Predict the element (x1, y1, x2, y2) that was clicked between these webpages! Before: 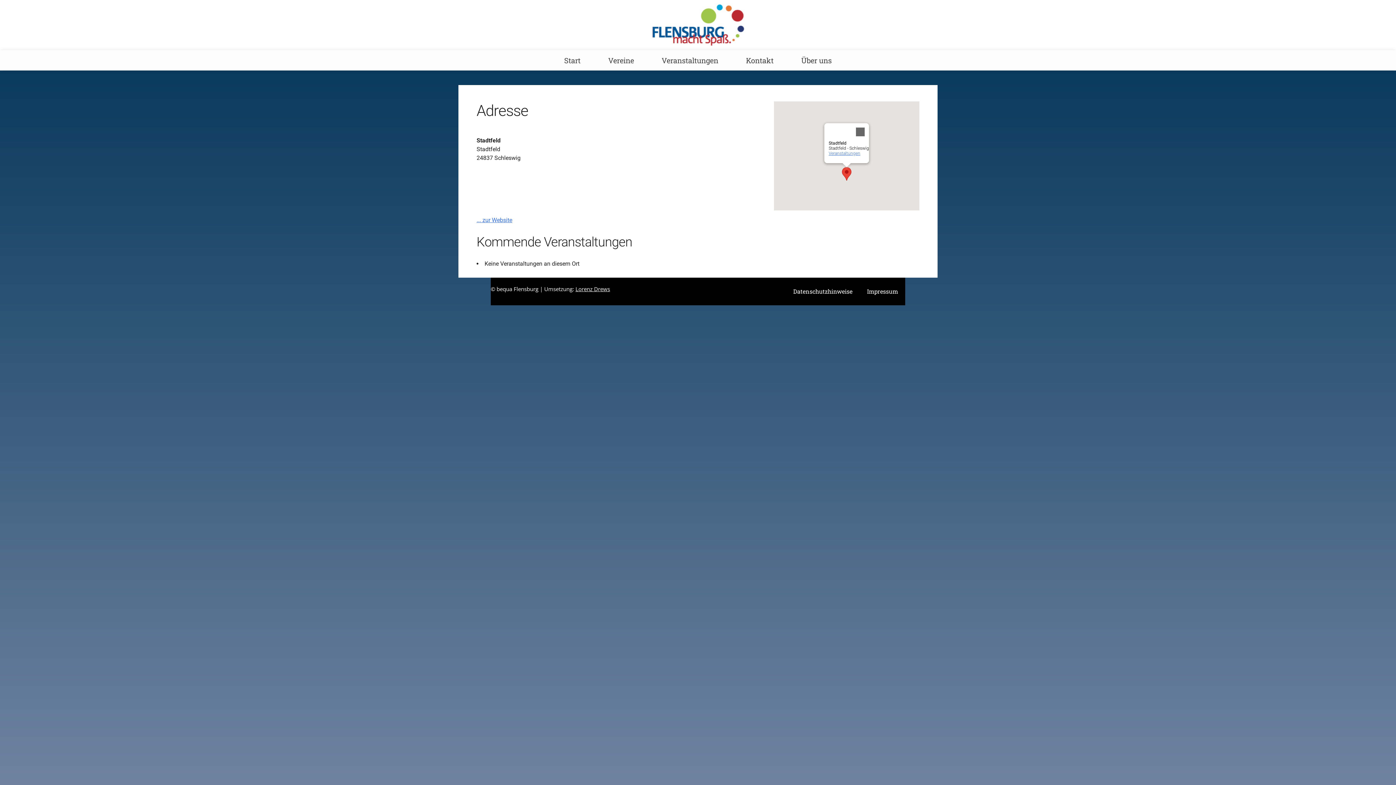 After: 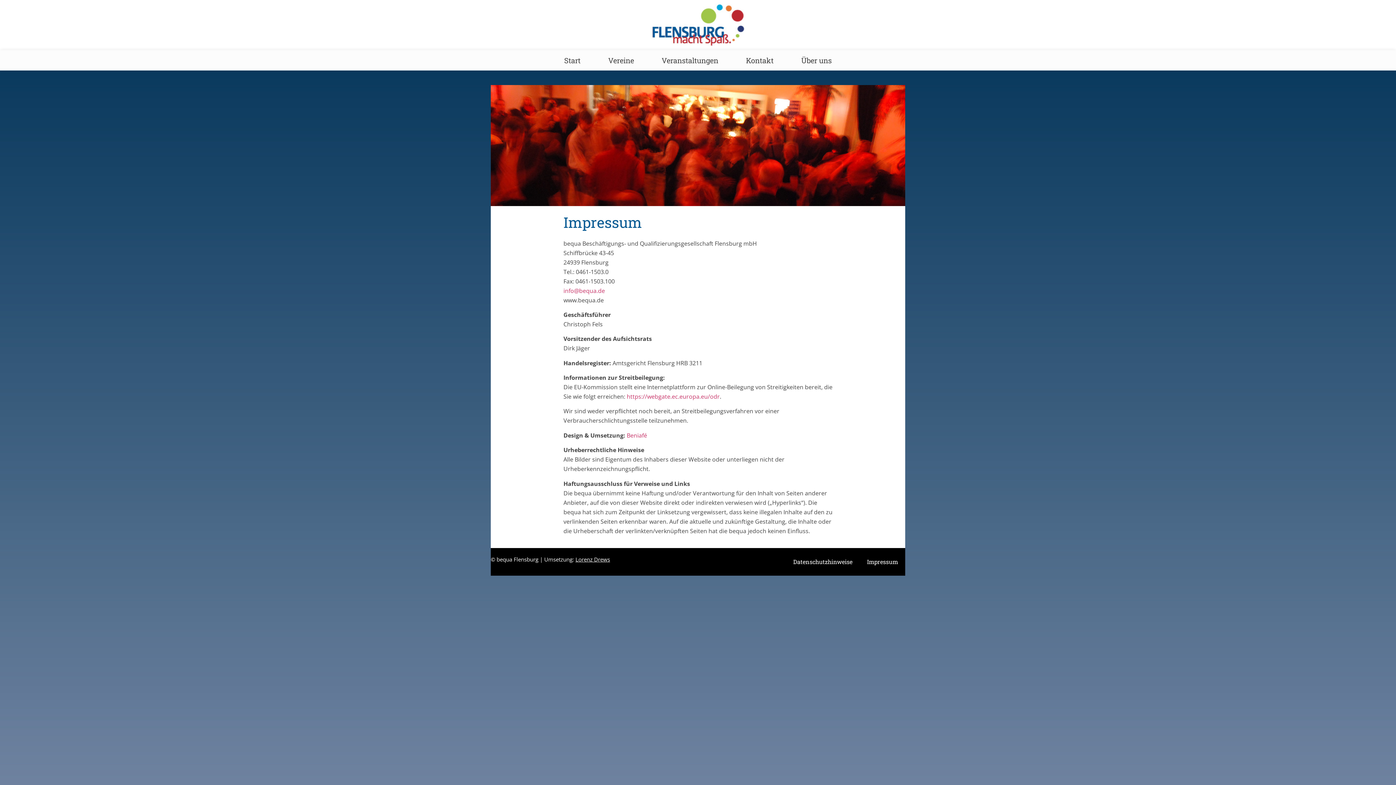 Action: bbox: (860, 277, 905, 305) label: Impressum